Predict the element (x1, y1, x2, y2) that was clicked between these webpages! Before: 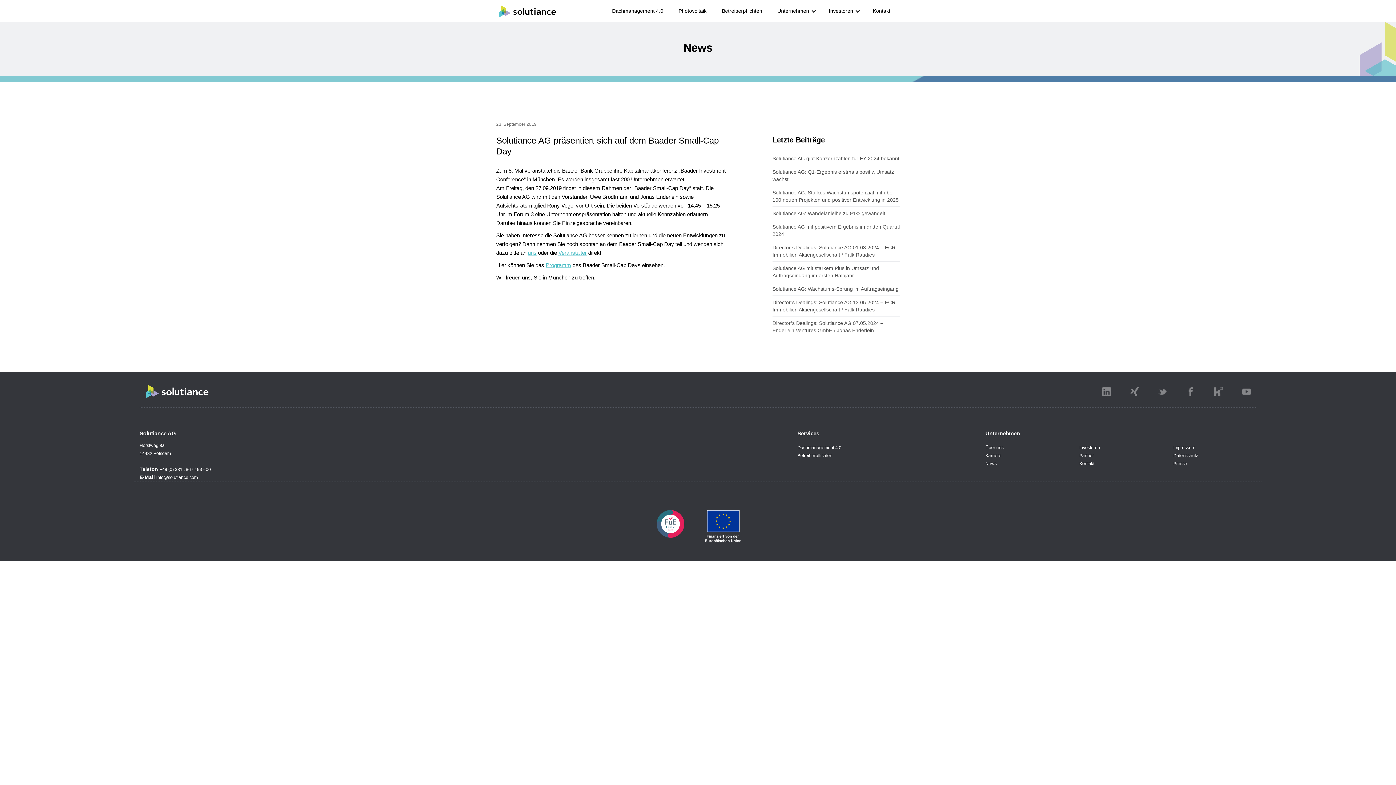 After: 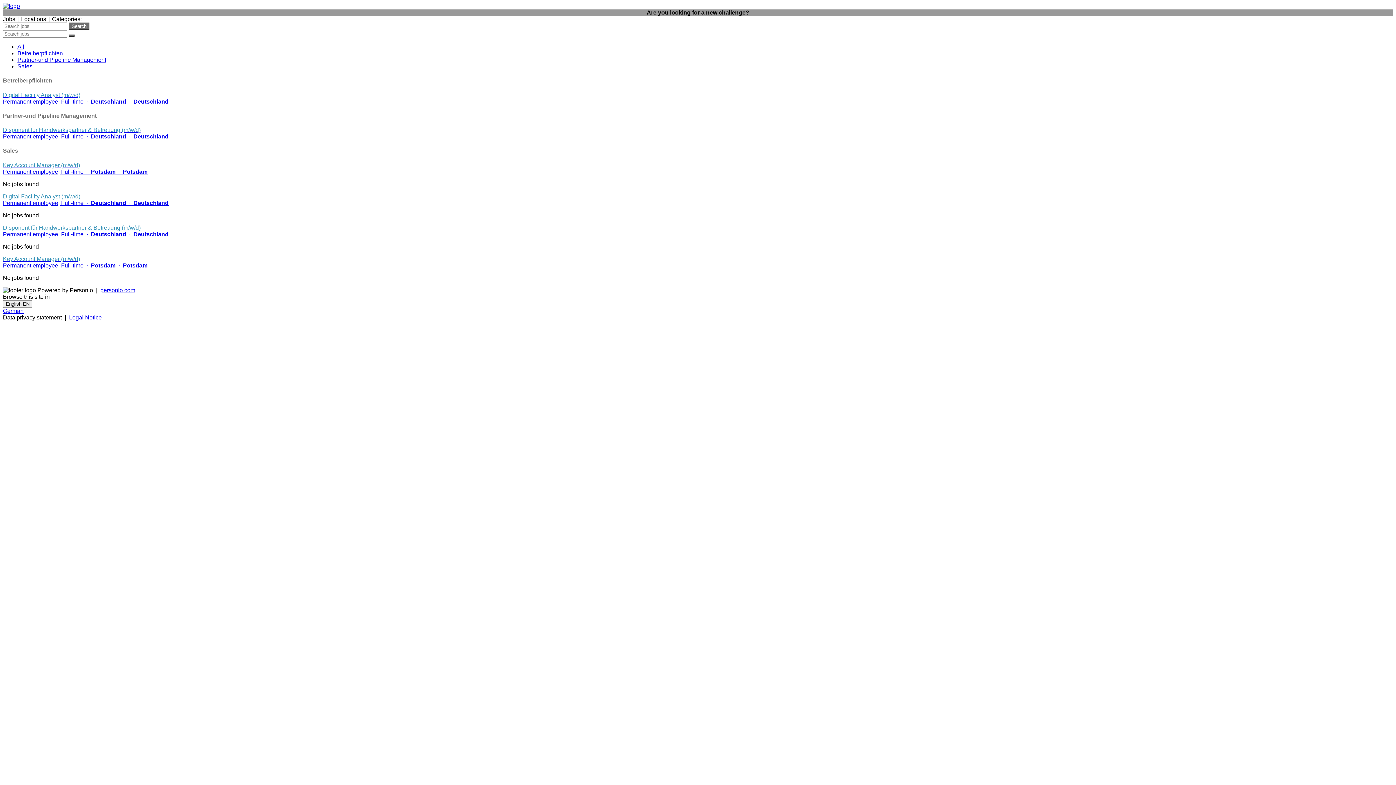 Action: bbox: (985, 452, 1068, 460) label: Karriere